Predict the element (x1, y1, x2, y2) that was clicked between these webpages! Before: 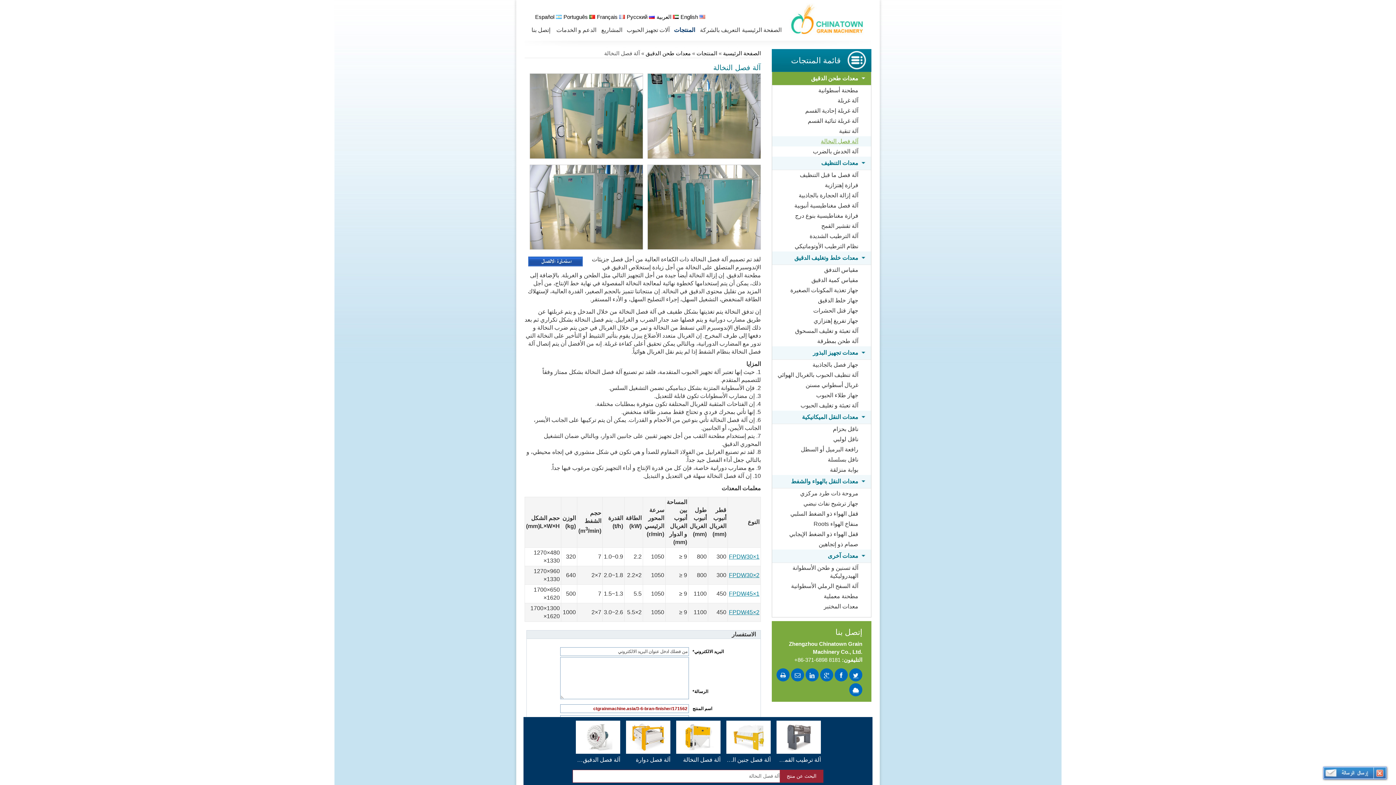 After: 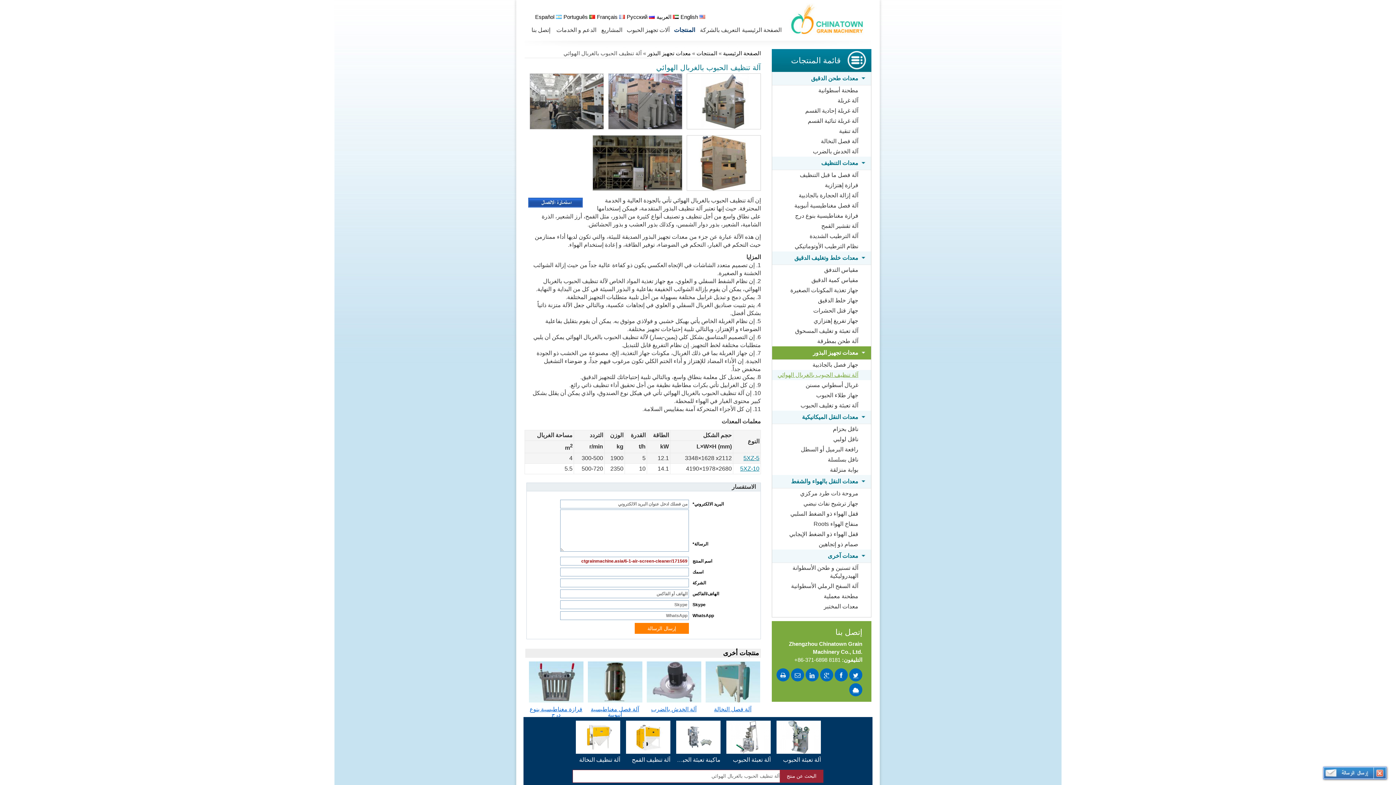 Action: bbox: (772, 370, 871, 380) label: آلة تنظيف الحبوب بالغربال الهوائي